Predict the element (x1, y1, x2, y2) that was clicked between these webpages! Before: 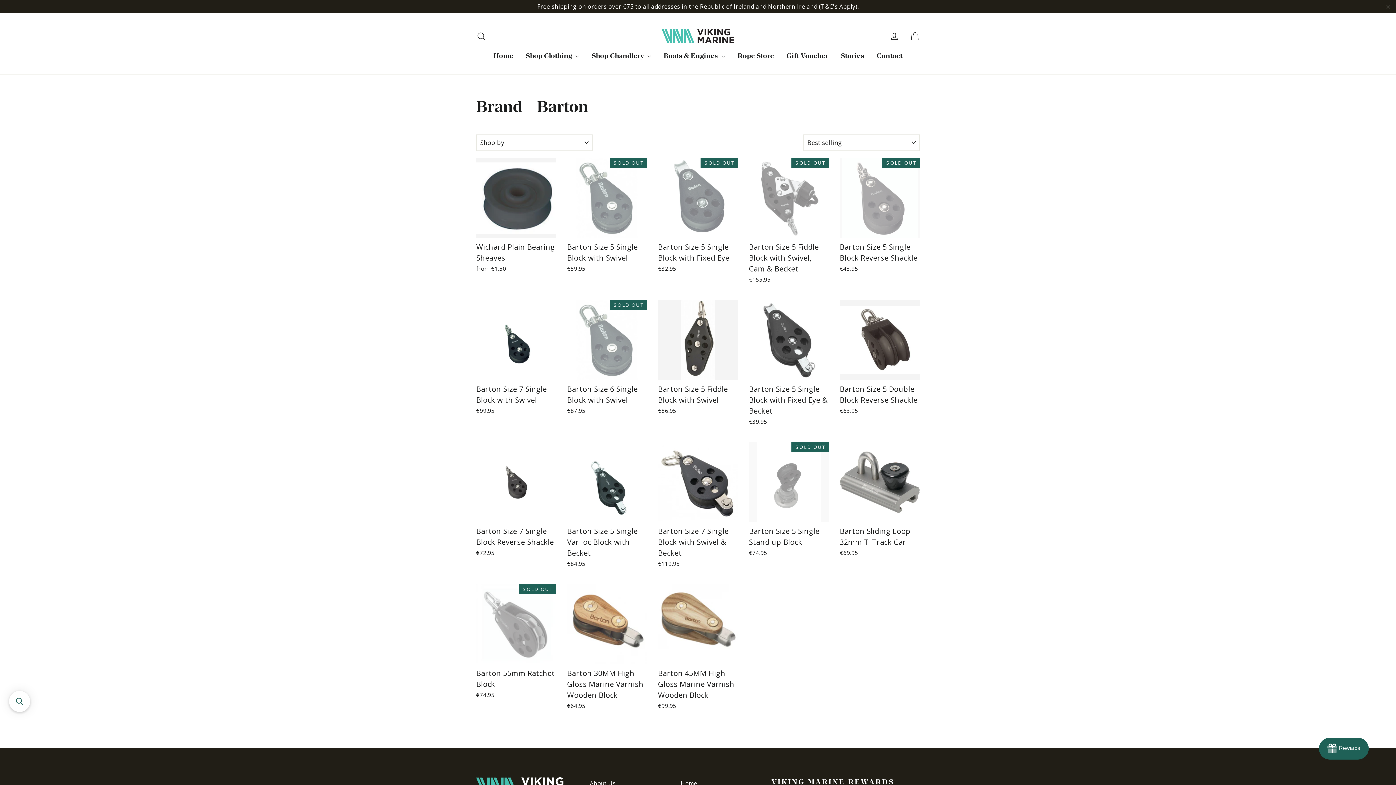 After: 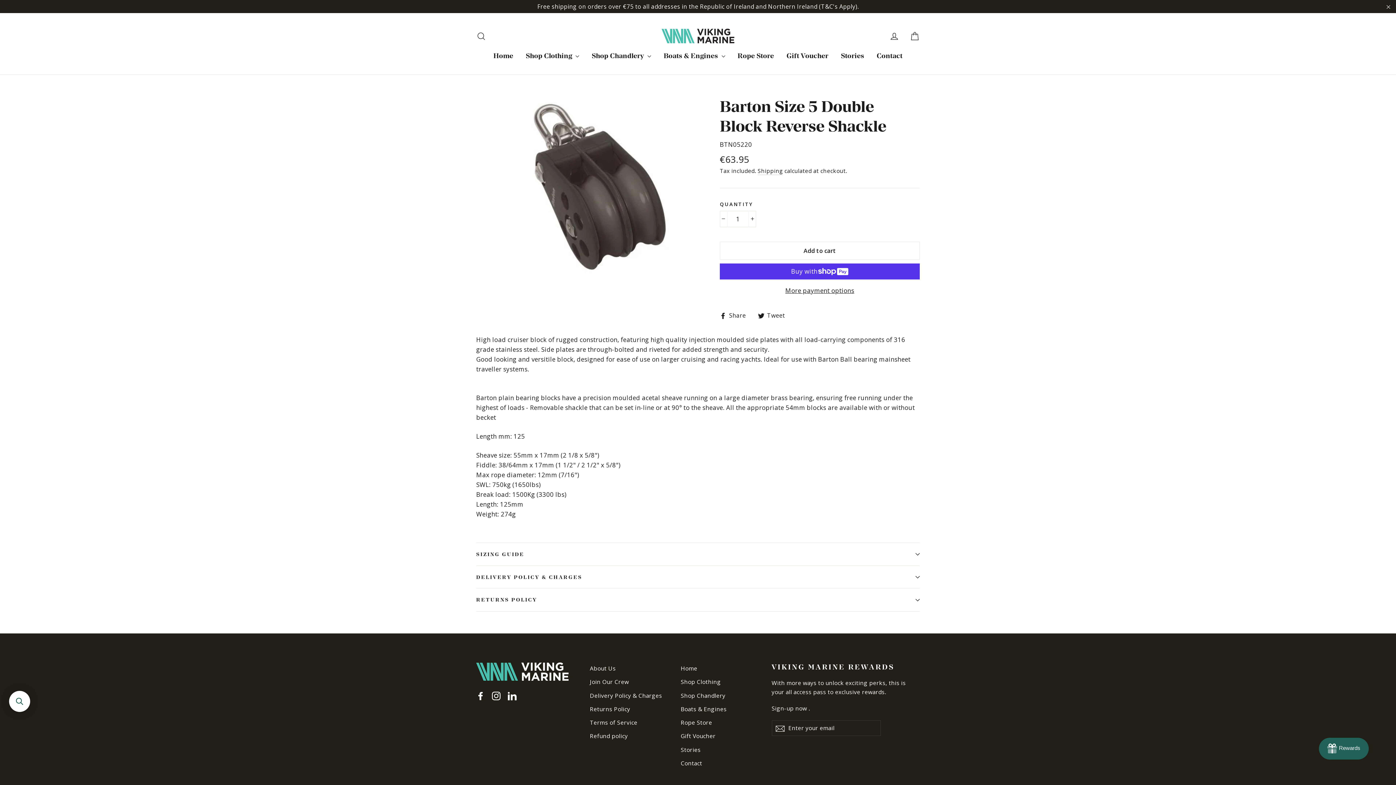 Action: label: Barton Size 5 Double Block Reverse Shackle
€63.95 bbox: (840, 300, 920, 417)